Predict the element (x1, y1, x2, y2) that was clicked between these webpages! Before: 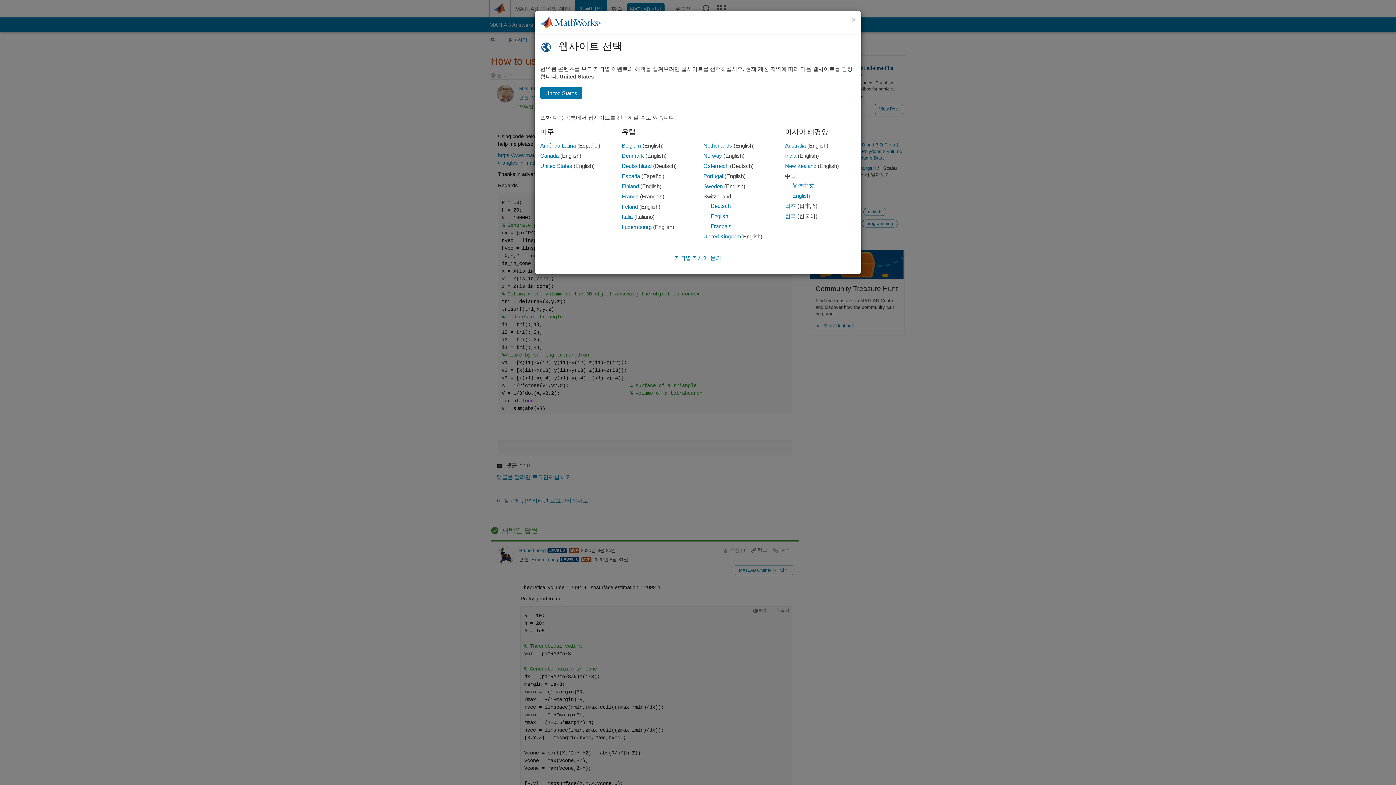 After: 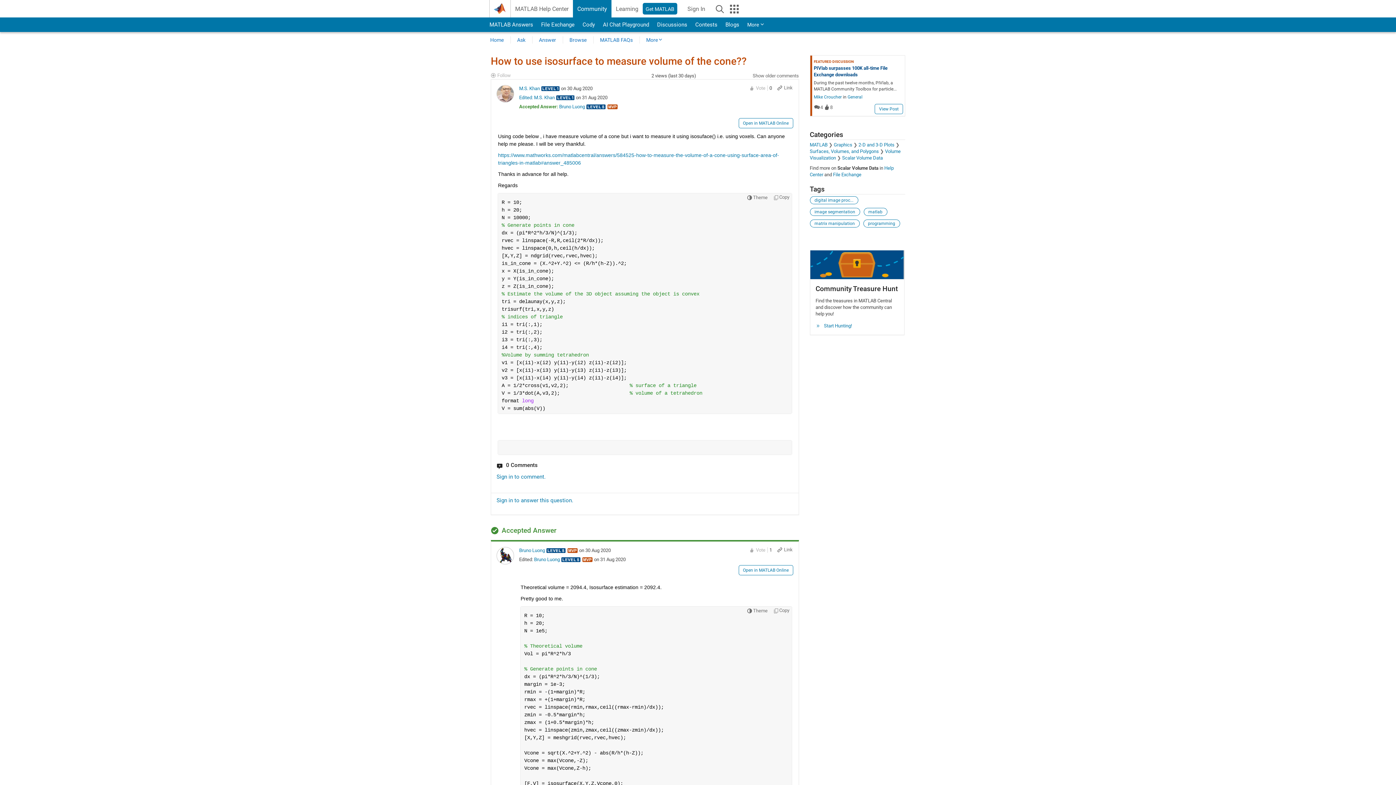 Action: label: Ireland bbox: (622, 203, 638, 209)